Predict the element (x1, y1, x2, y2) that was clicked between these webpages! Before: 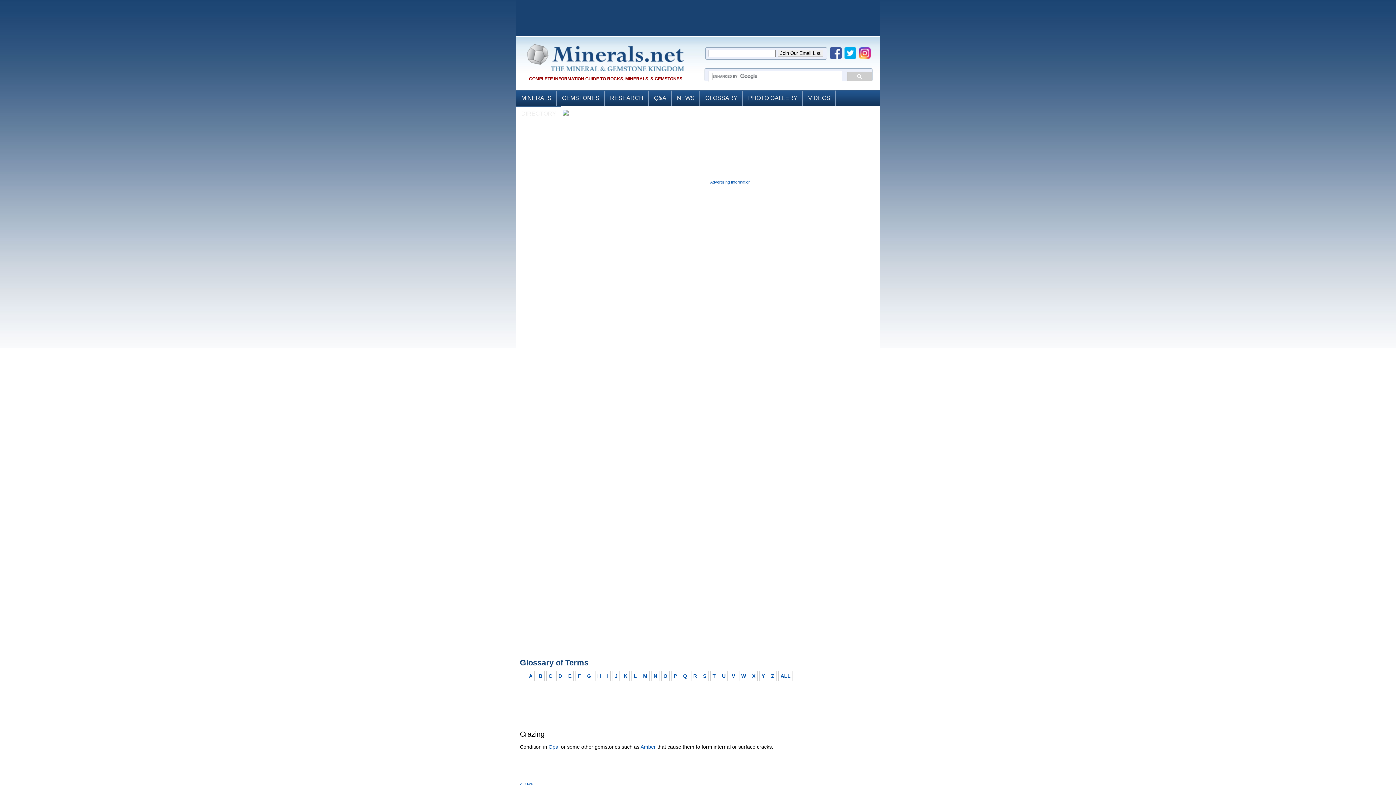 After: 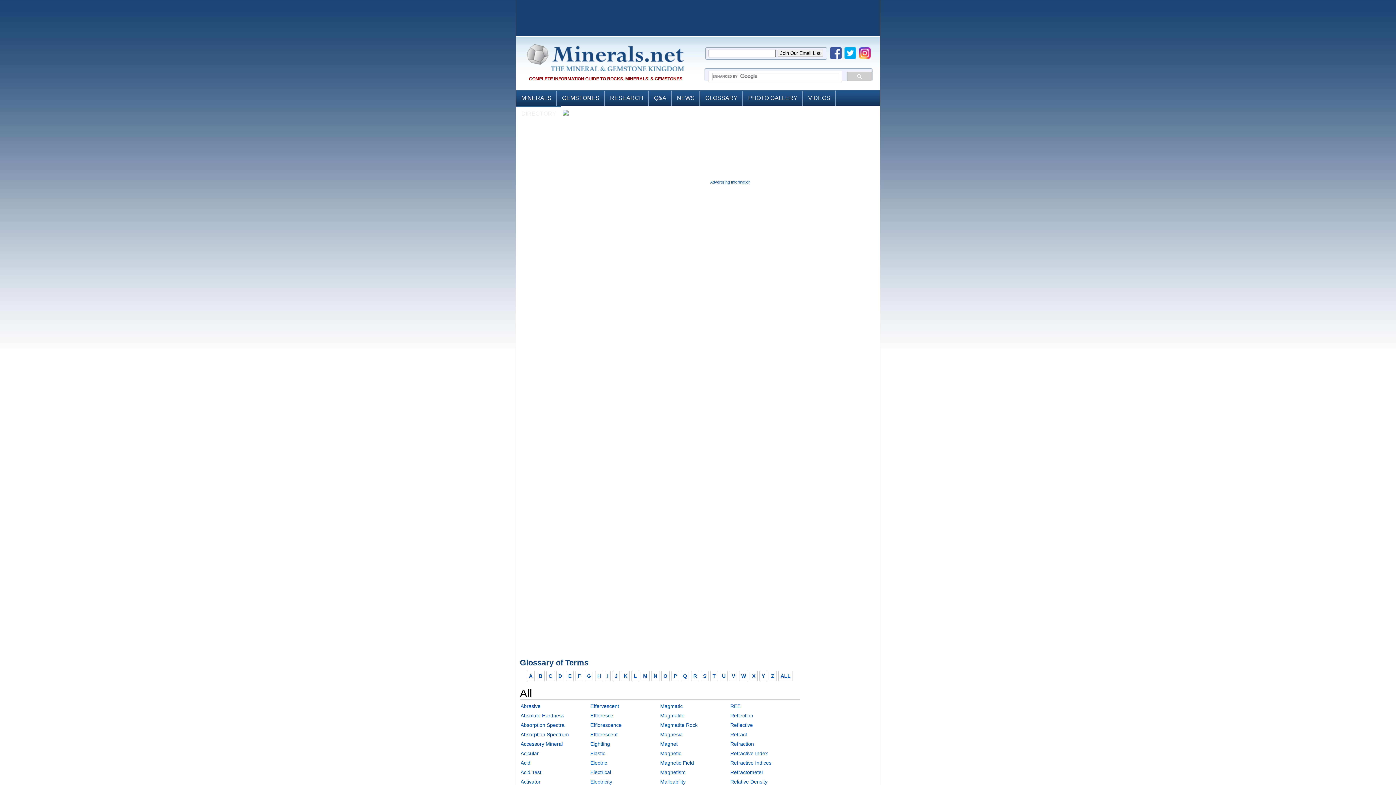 Action: label: GLOSSARY bbox: (705, 92, 737, 104)